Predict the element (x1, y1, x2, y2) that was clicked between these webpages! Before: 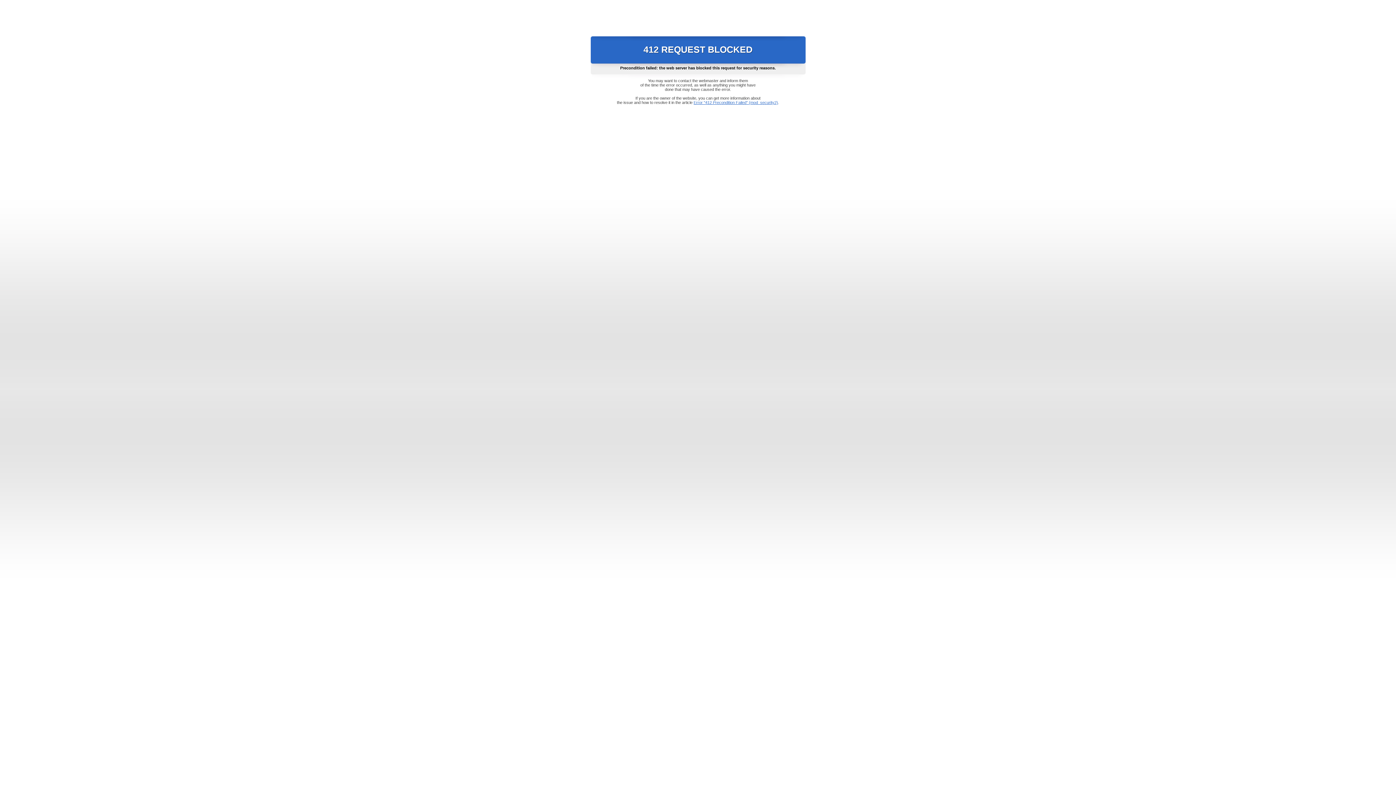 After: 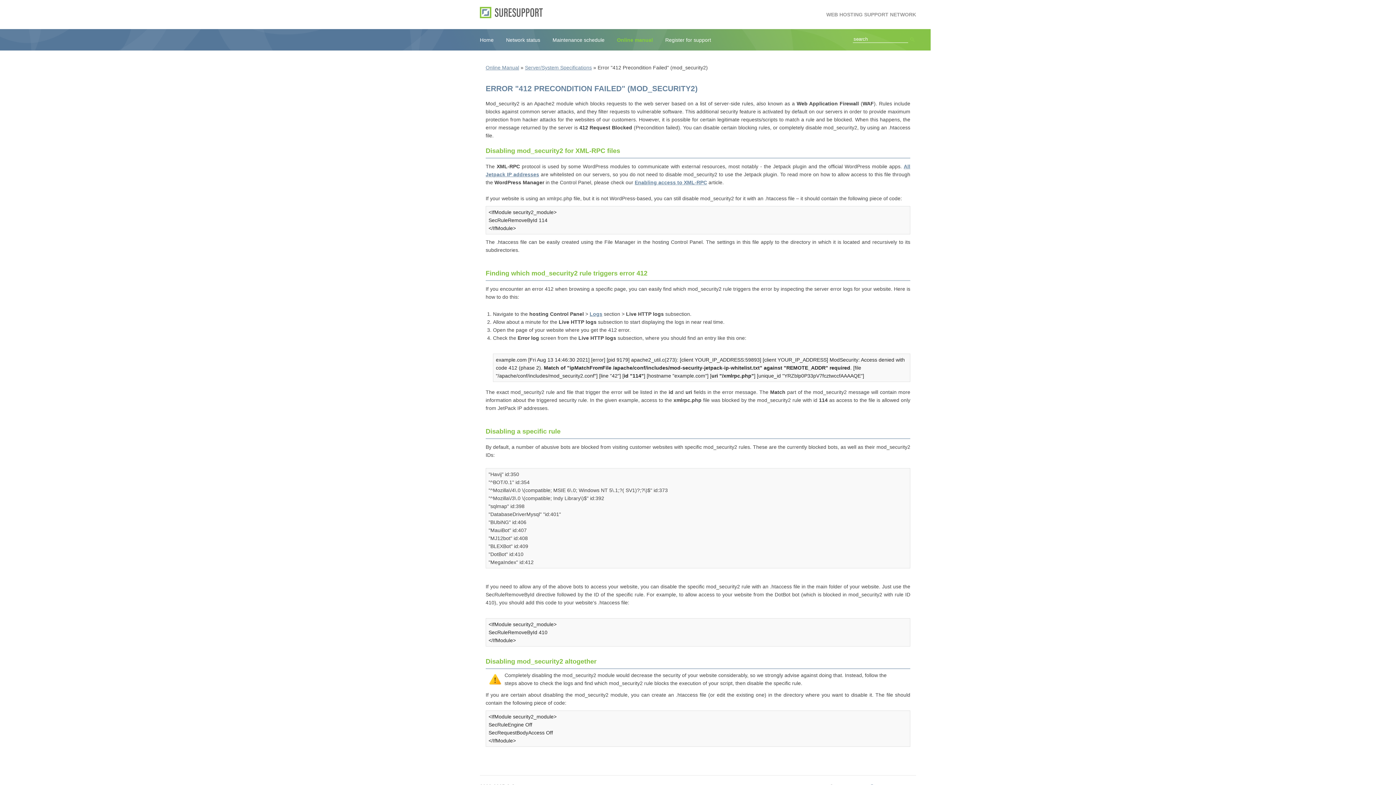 Action: bbox: (693, 100, 778, 104) label: Error "412 Precondition Failed" (mod_security2)